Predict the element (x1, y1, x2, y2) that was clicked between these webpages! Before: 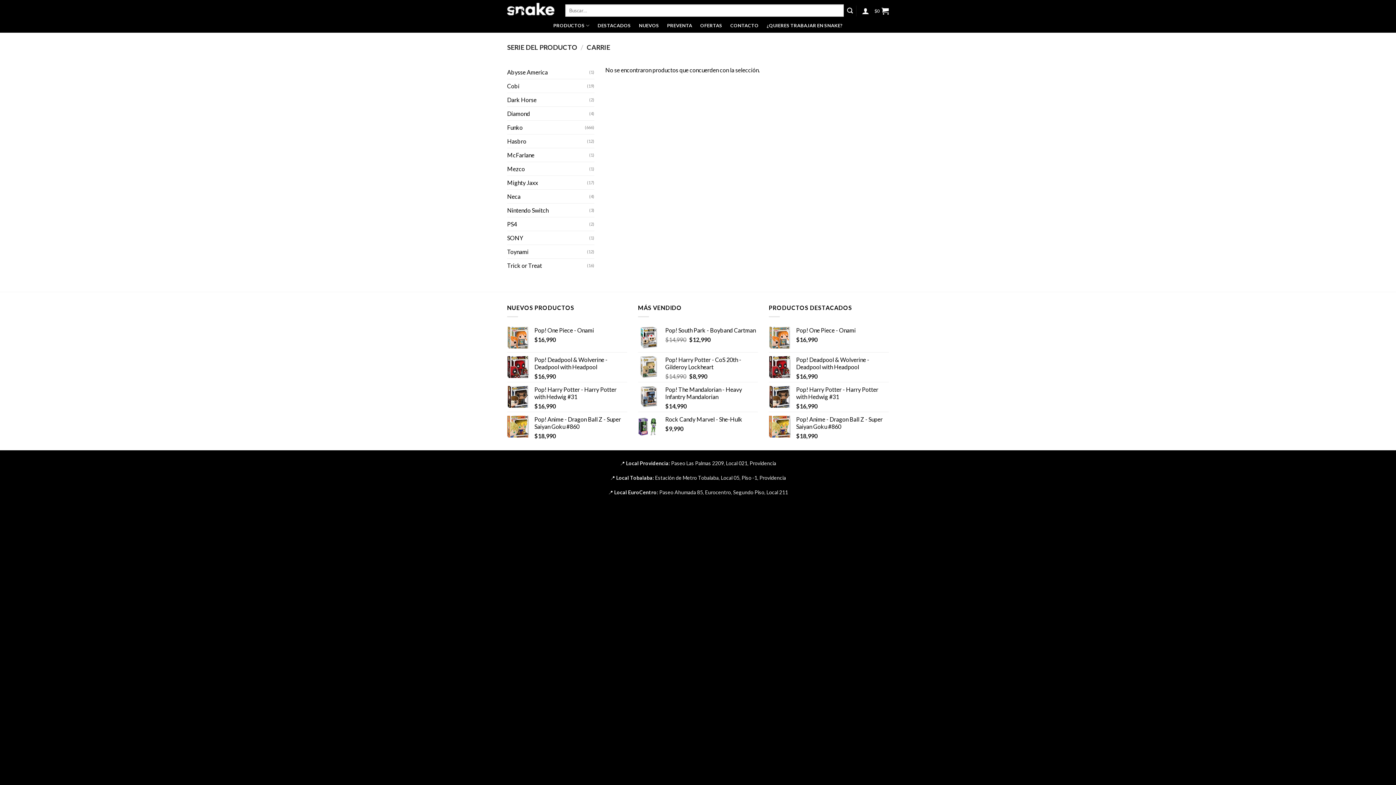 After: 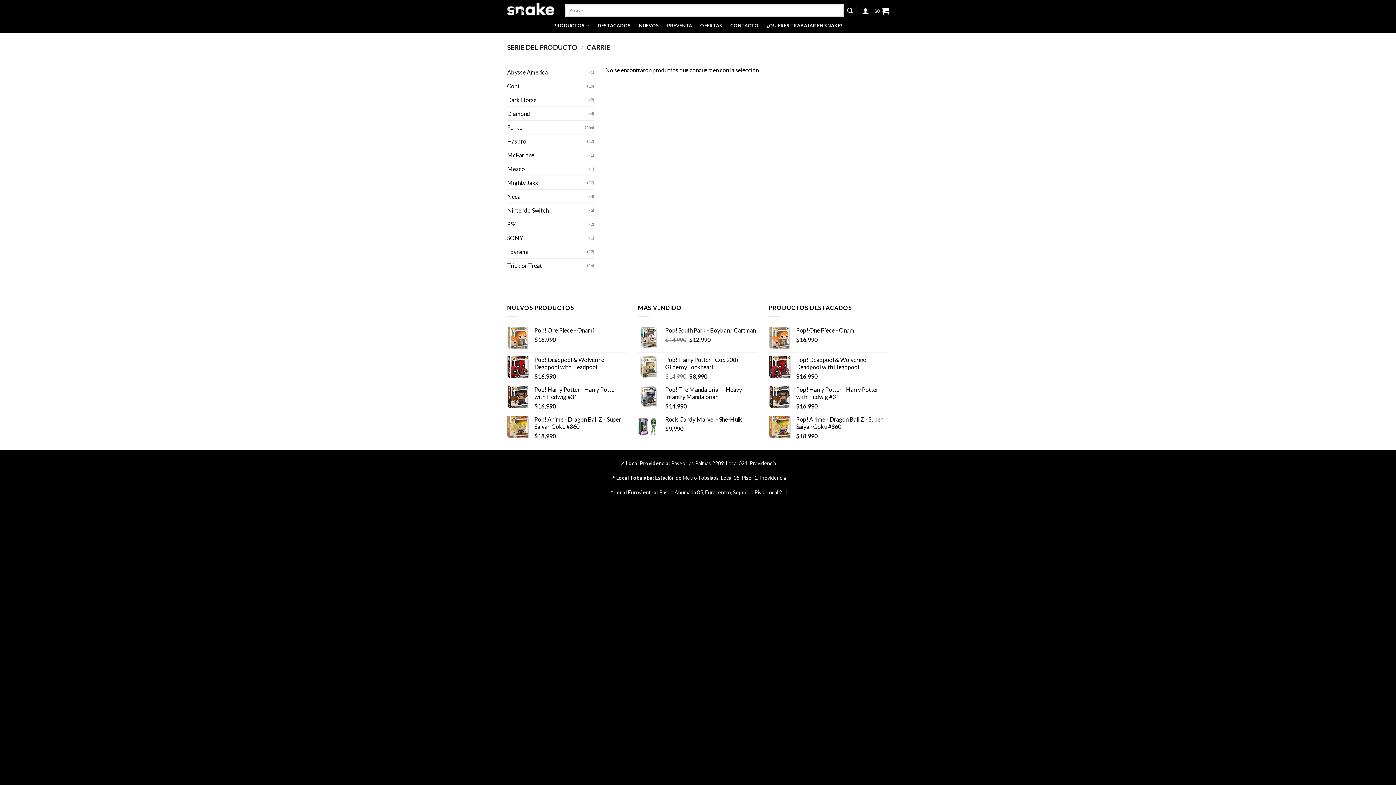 Action: label: Paseo Ahumada 85, Eurocentro, Segundo Piso, Local 211 bbox: (659, 489, 788, 495)